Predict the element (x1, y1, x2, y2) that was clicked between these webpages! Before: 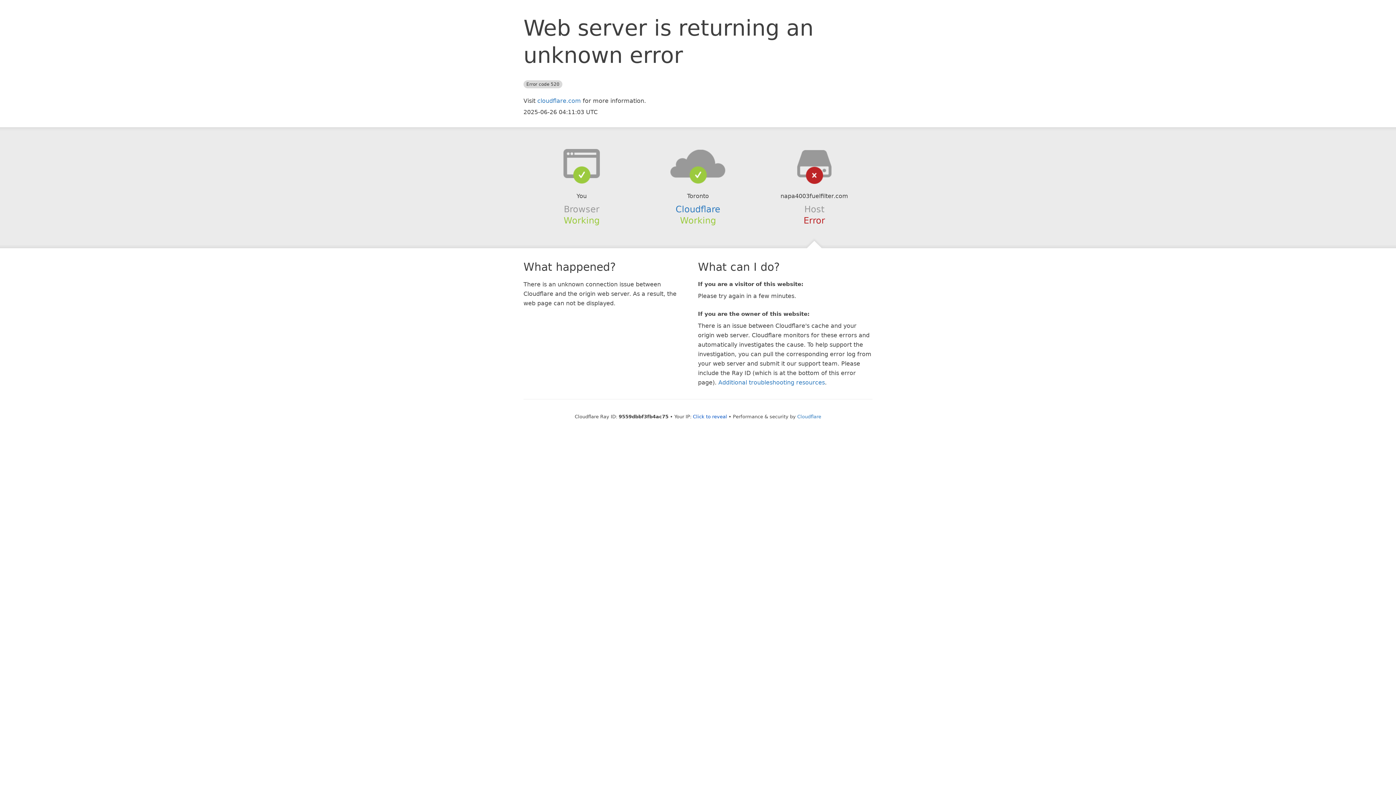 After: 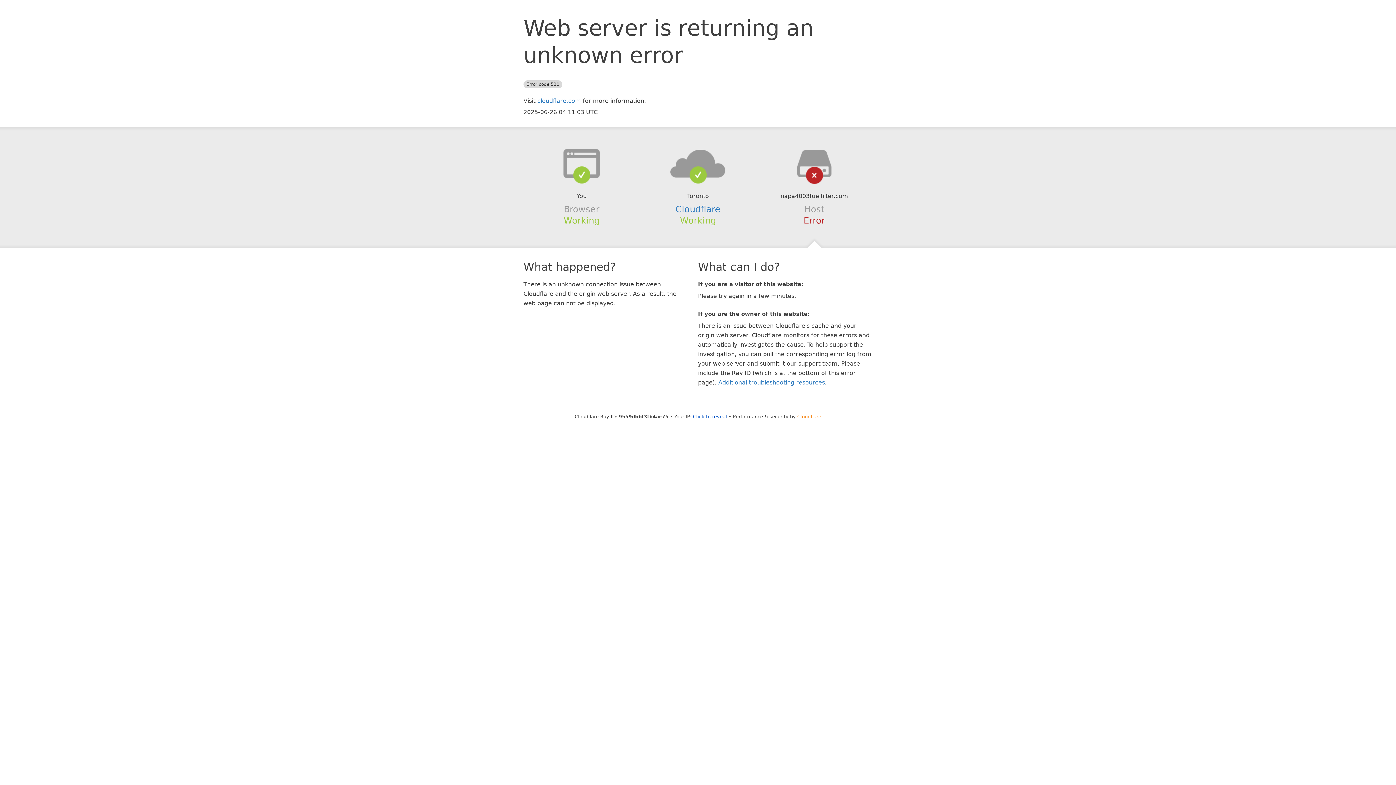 Action: label: Cloudflare bbox: (797, 414, 821, 419)